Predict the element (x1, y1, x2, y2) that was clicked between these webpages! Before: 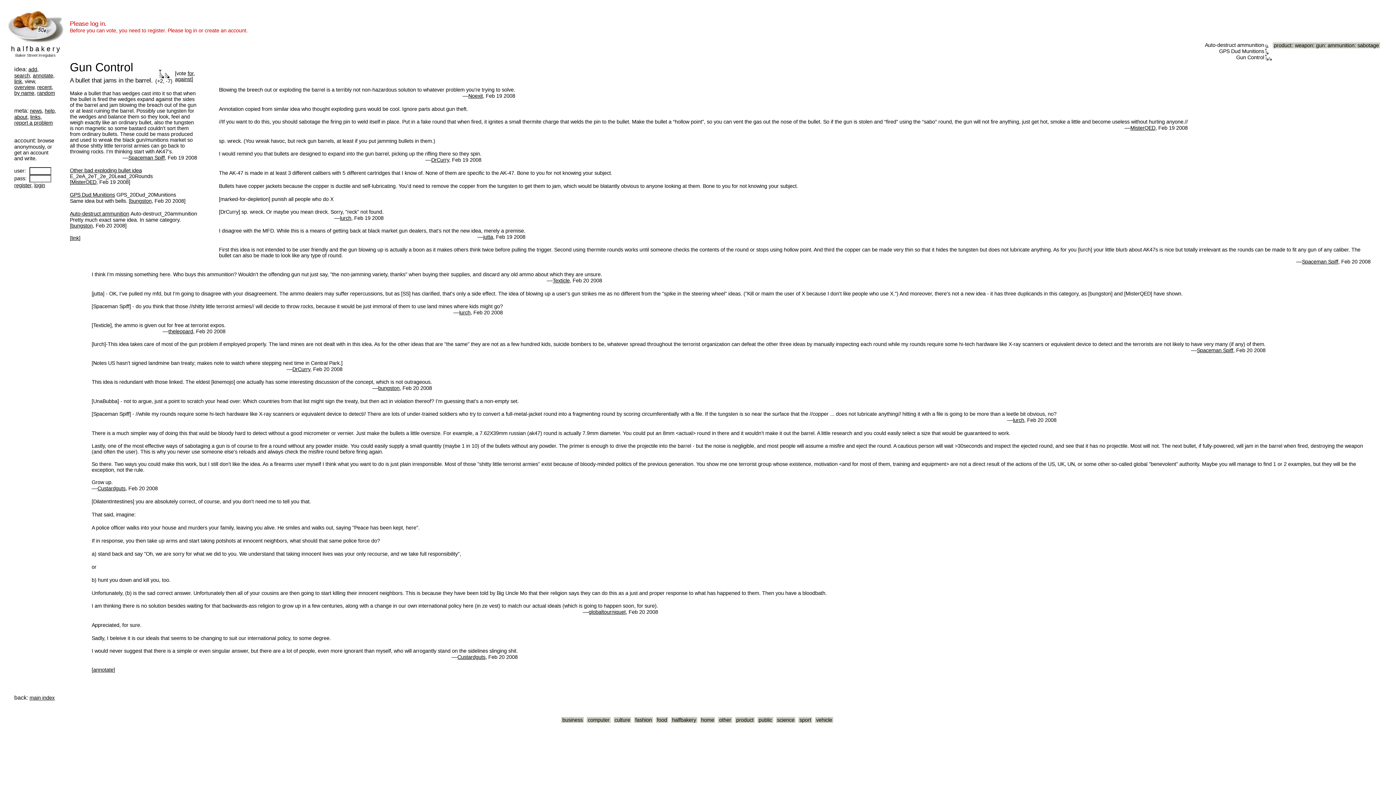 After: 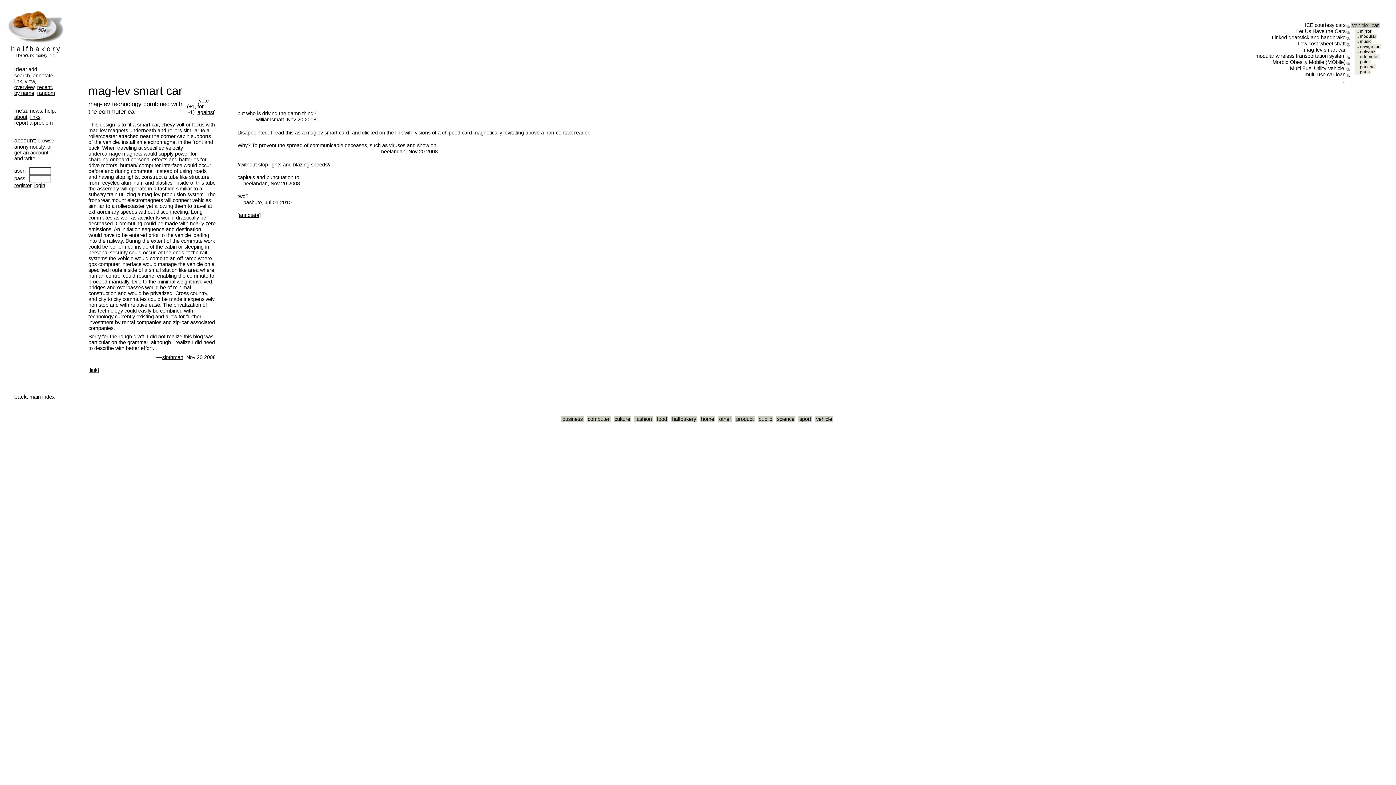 Action: bbox: (37, 90, 54, 96) label: random